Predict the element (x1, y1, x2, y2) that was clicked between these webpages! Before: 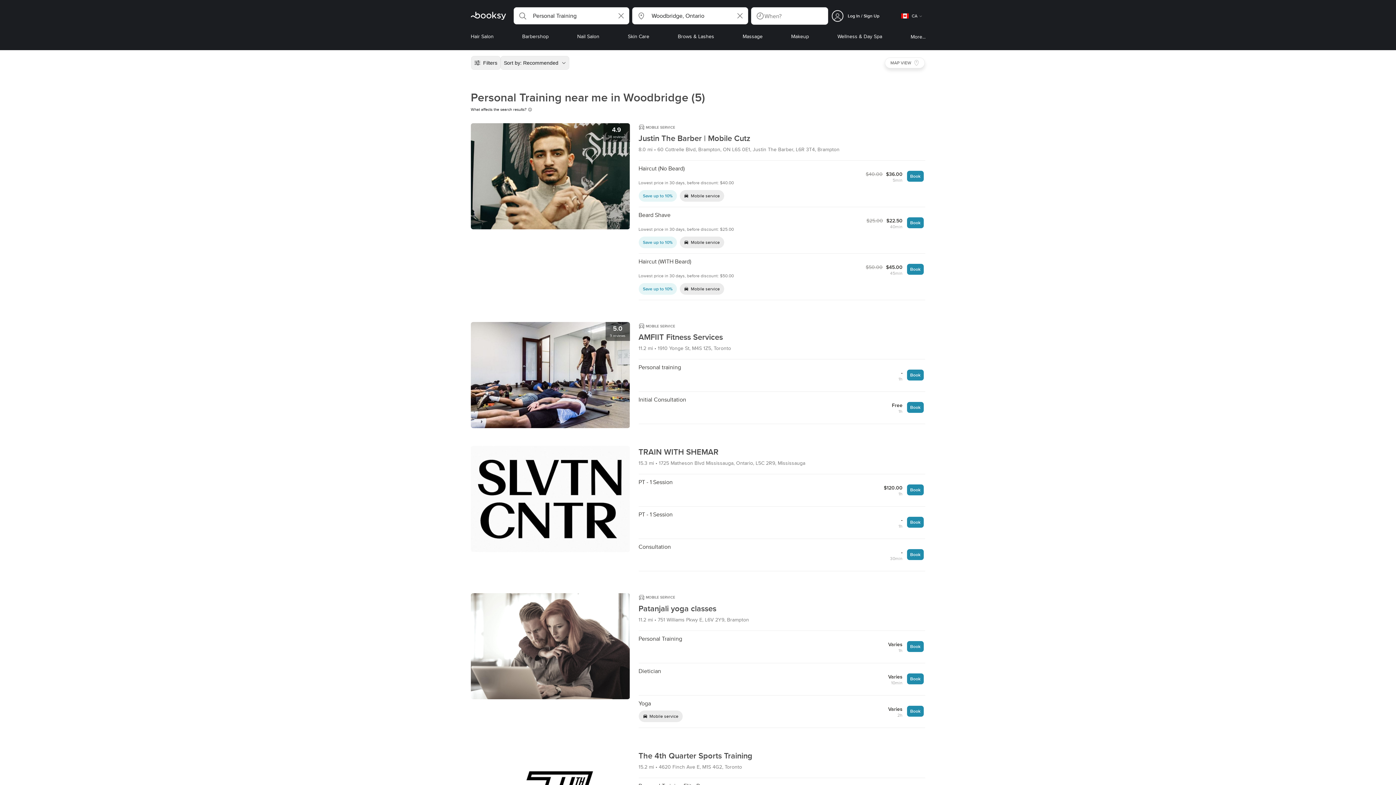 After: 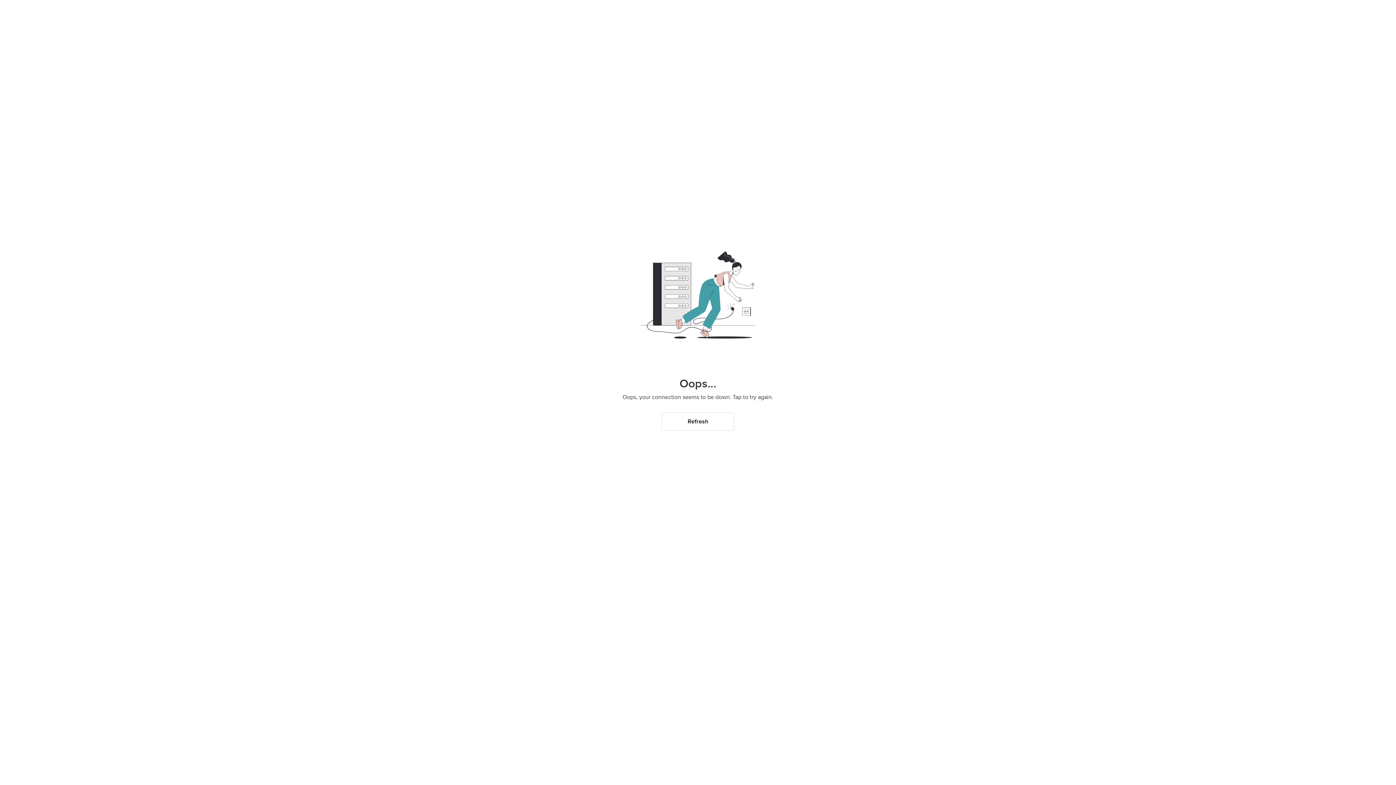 Action: bbox: (470, 324, 630, 430) label: 5.0
9 reviews